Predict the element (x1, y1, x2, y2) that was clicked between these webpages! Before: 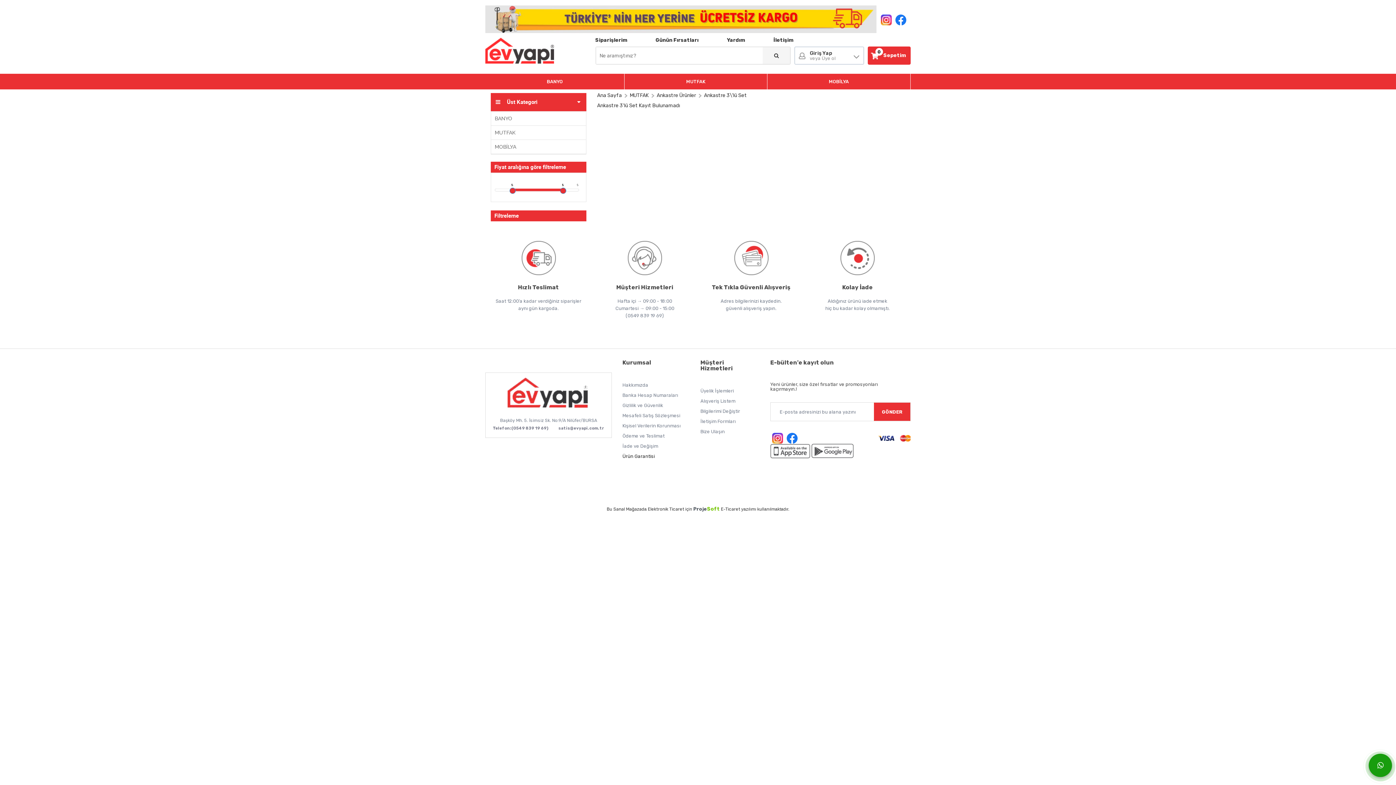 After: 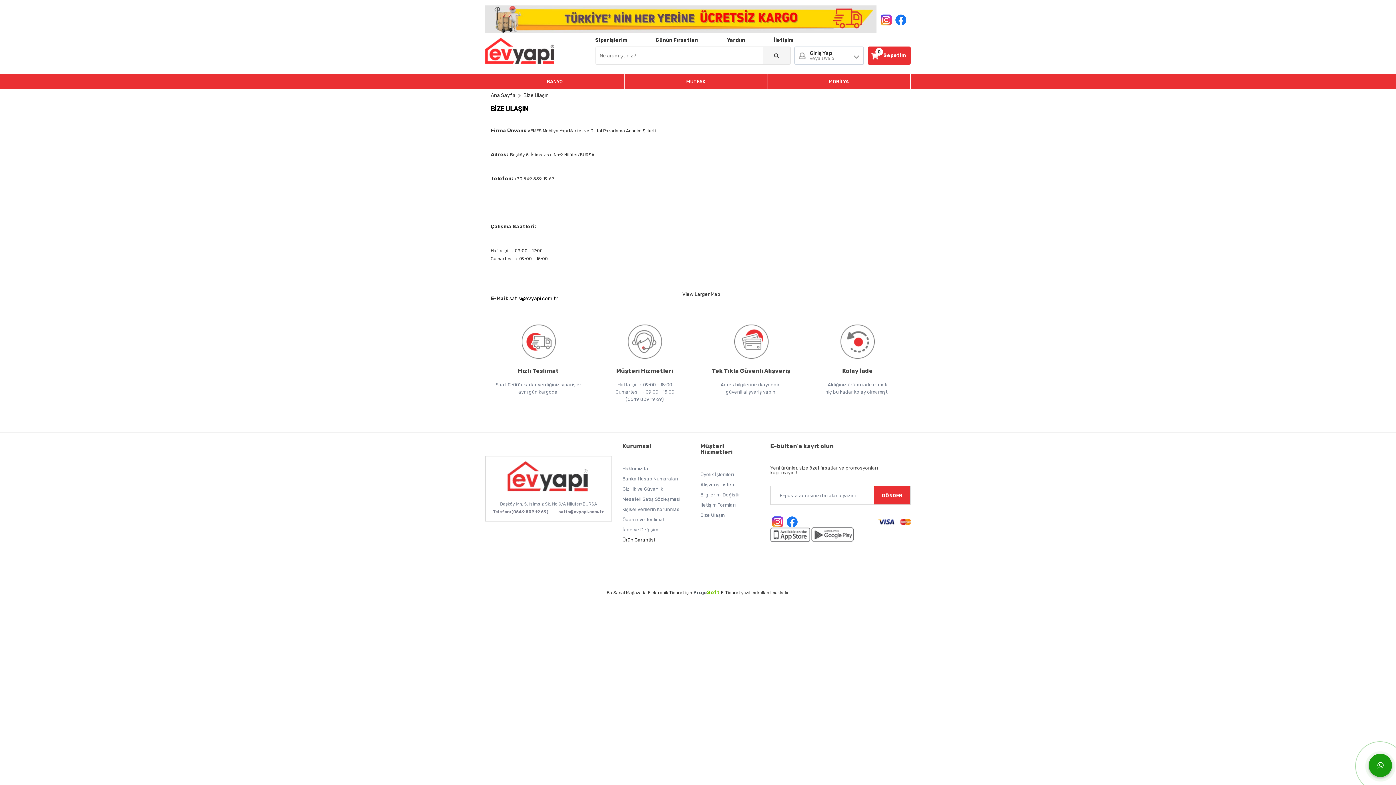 Action: label: Bize Ulaşın bbox: (700, 429, 724, 434)